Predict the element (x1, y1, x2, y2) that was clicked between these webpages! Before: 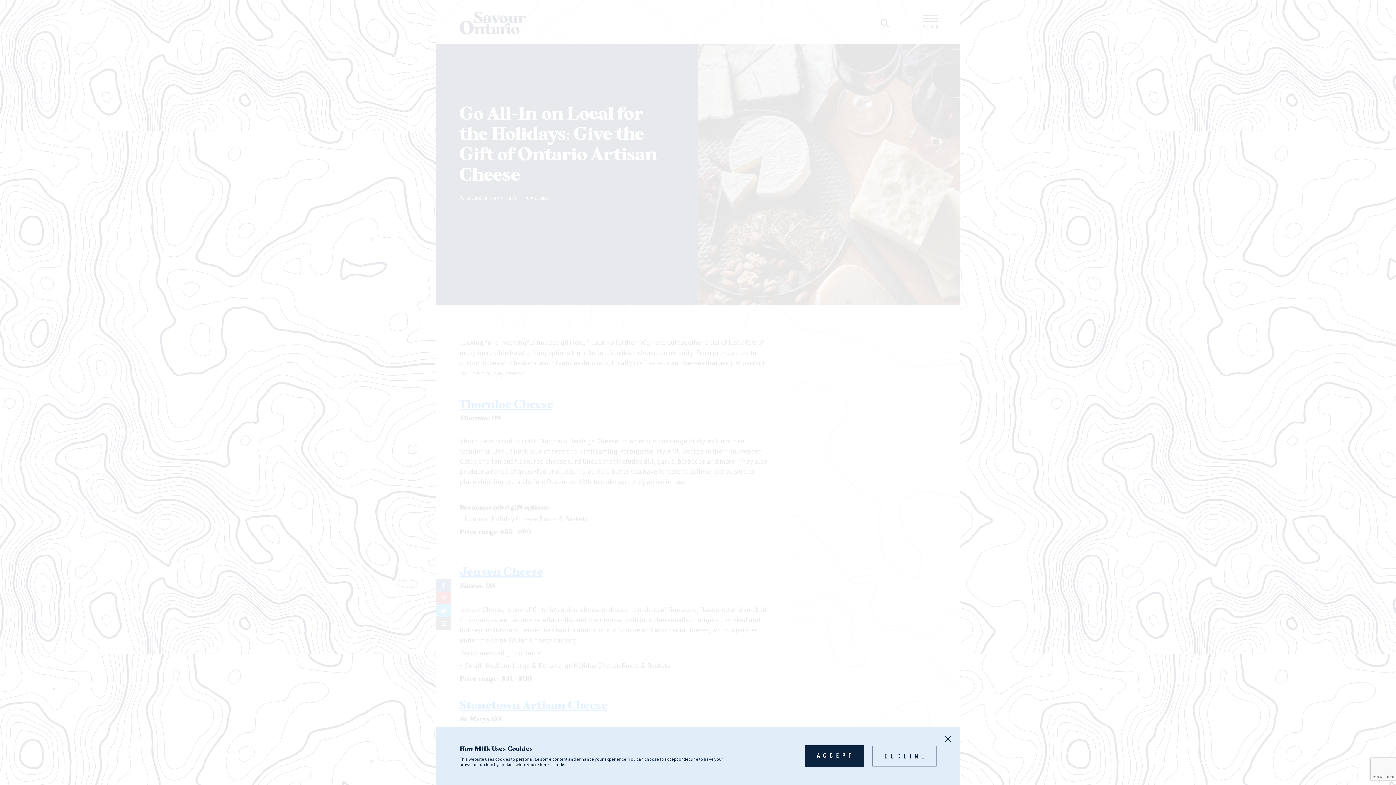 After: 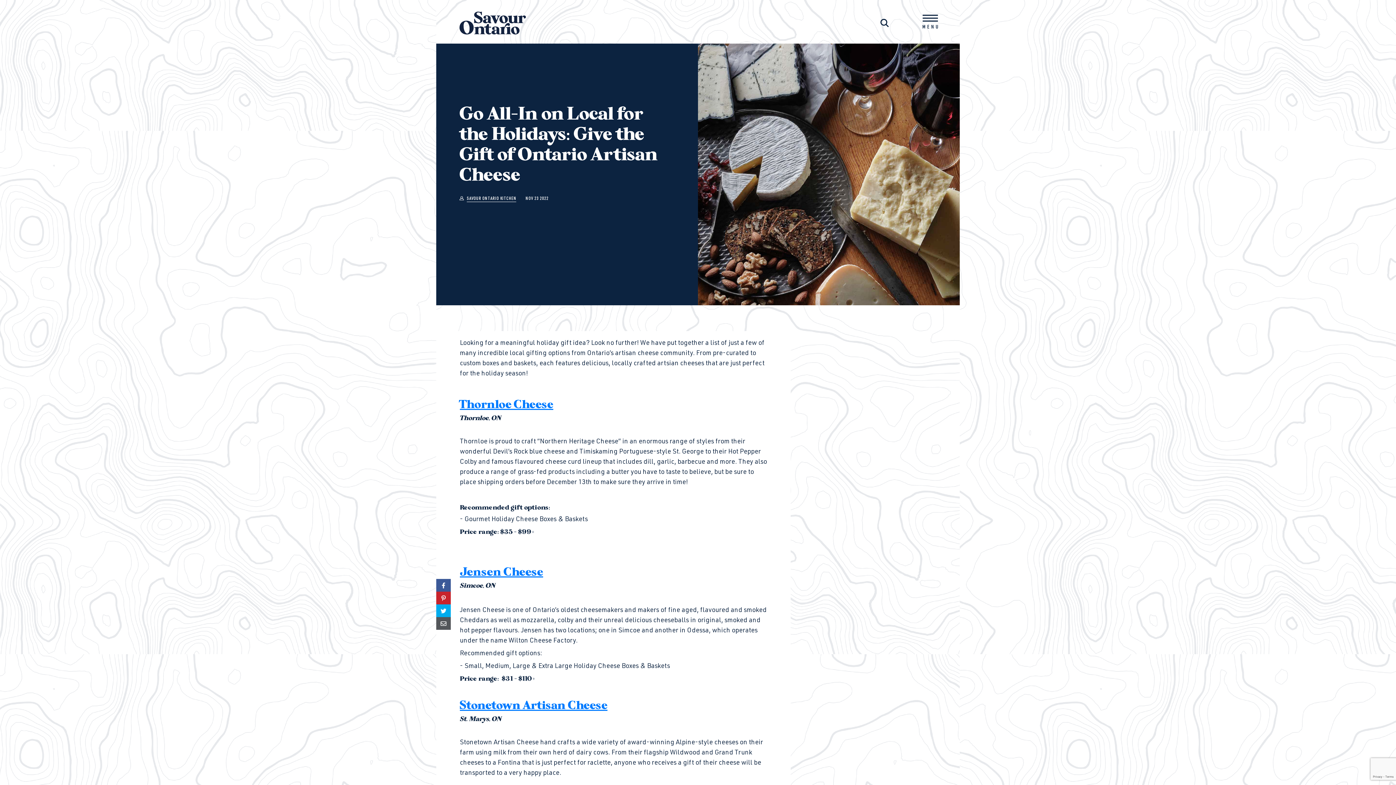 Action: label: DECLINE bbox: (872, 746, 936, 766)